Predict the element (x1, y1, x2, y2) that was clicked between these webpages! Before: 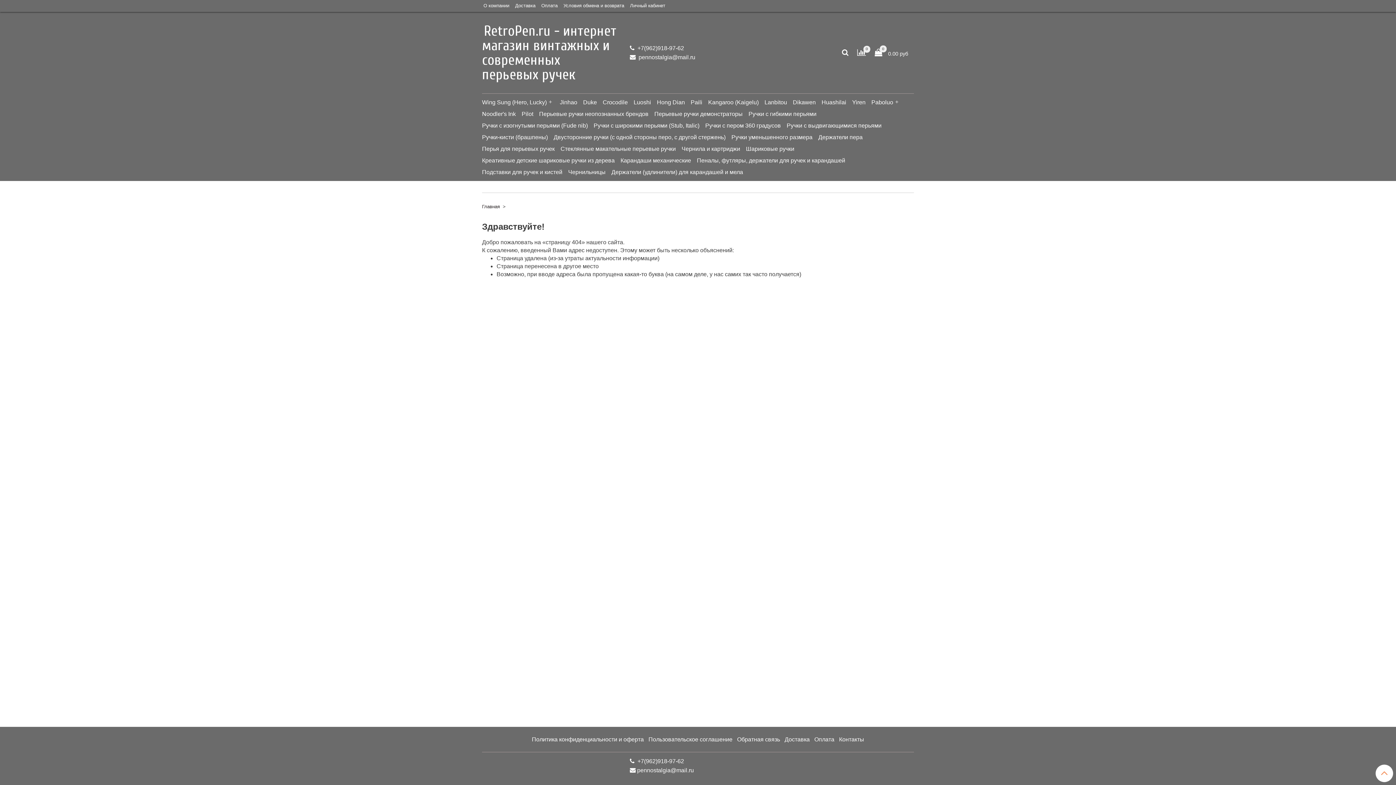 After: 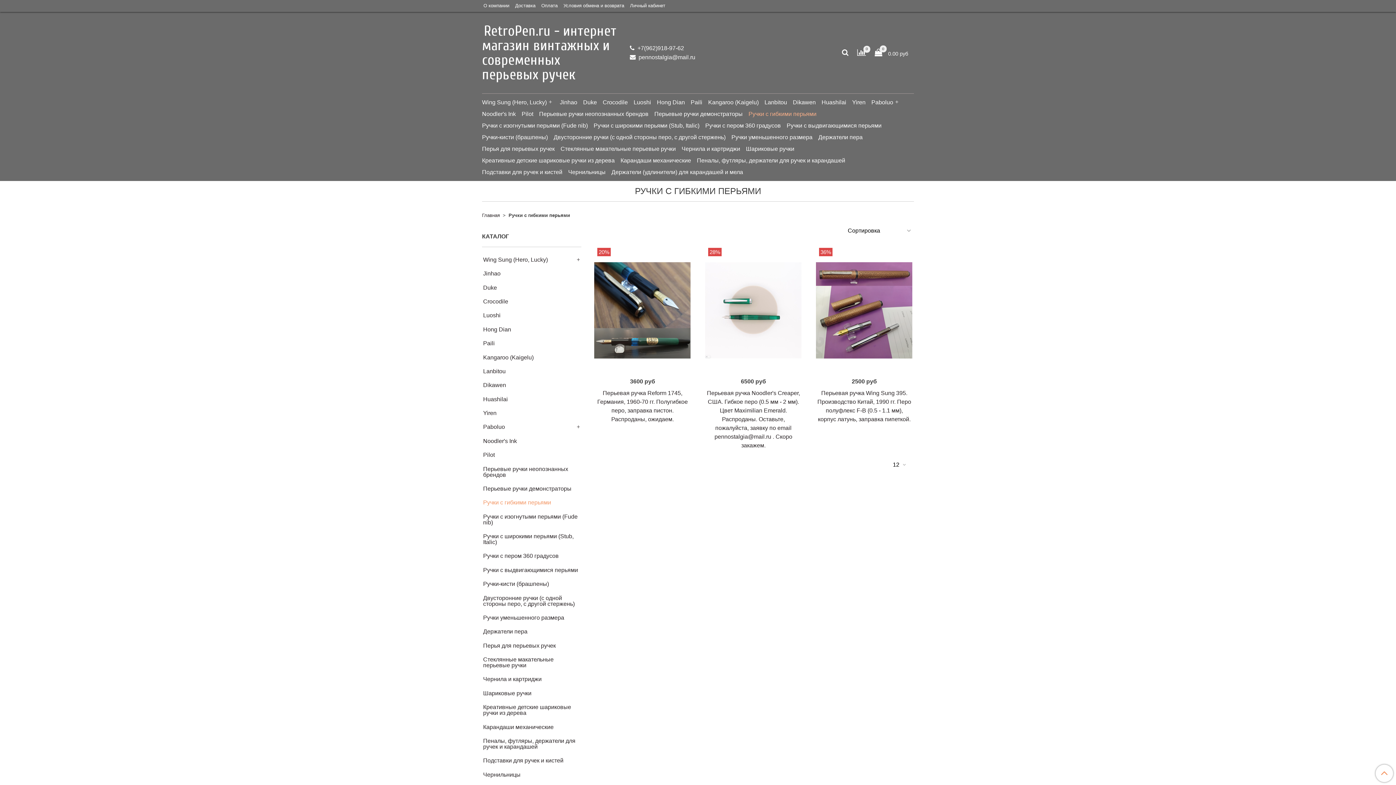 Action: label: Ручки с гибкими перьями bbox: (748, 108, 816, 119)